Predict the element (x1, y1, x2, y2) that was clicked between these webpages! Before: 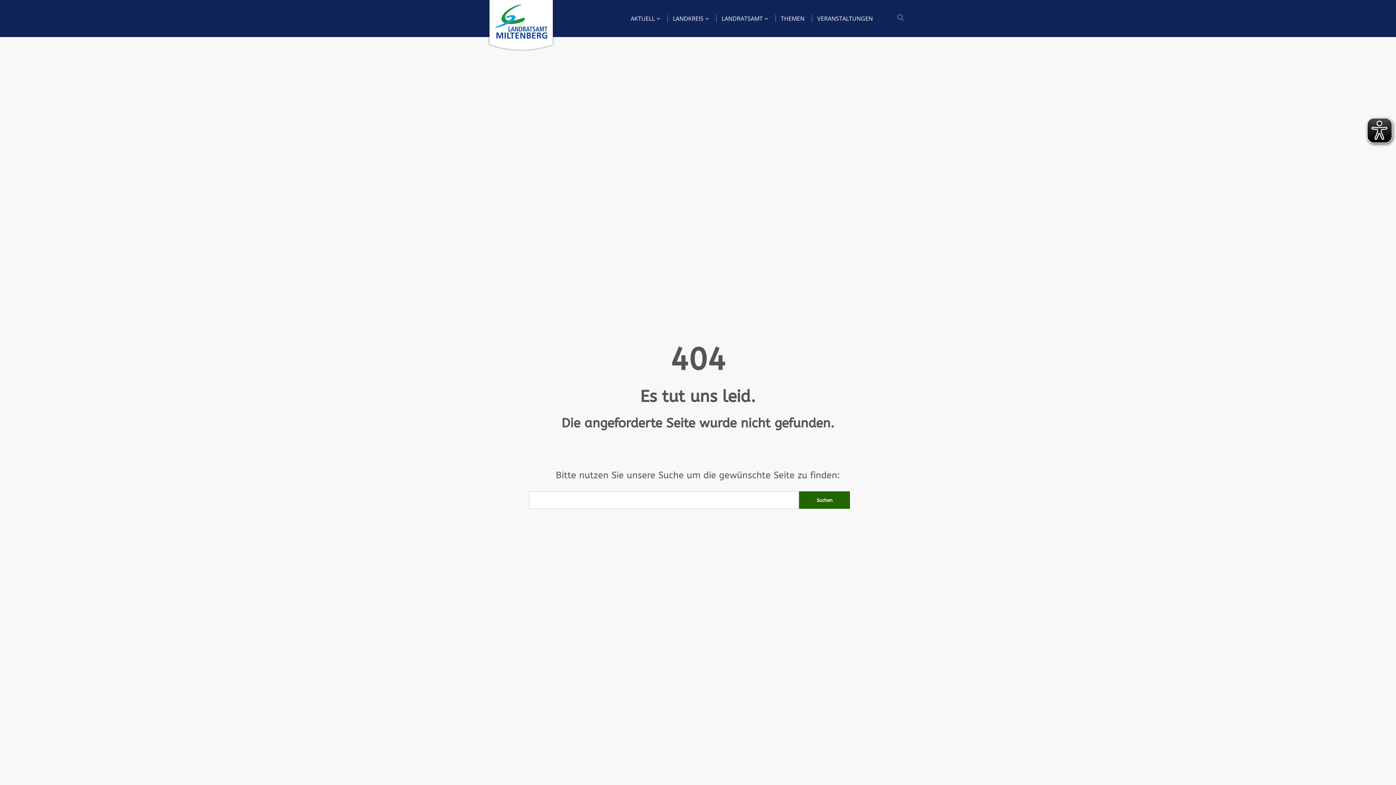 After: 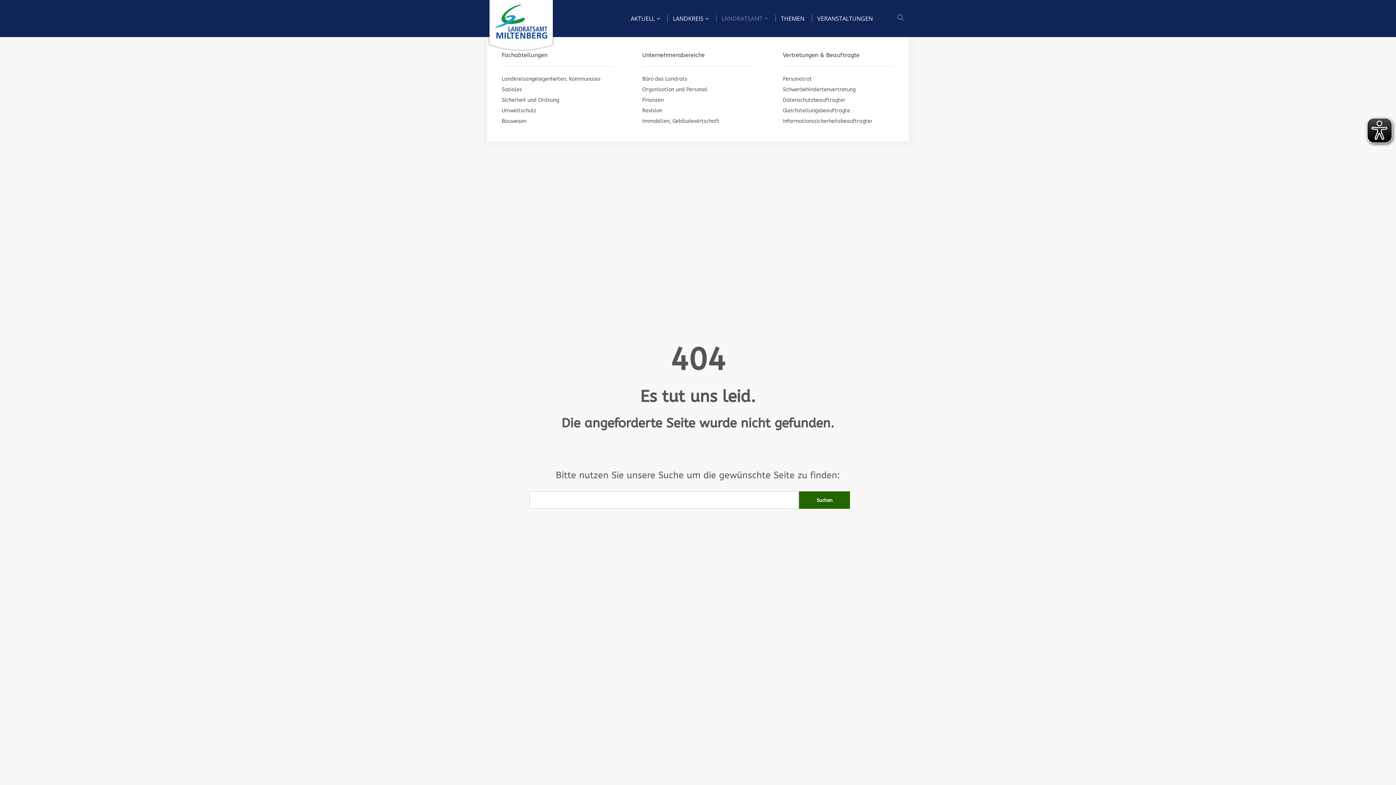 Action: bbox: (721, 0, 768, 37) label: LANDRATSAMT